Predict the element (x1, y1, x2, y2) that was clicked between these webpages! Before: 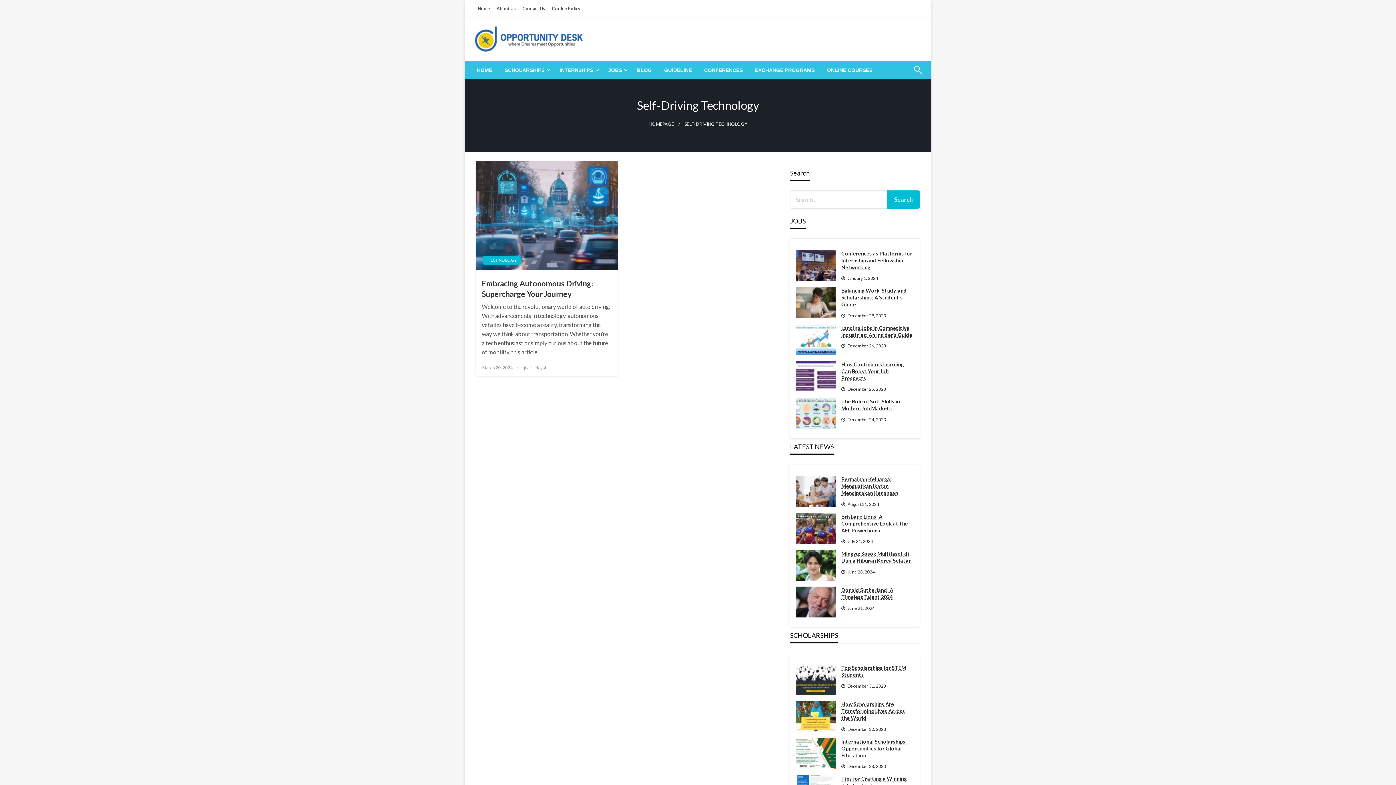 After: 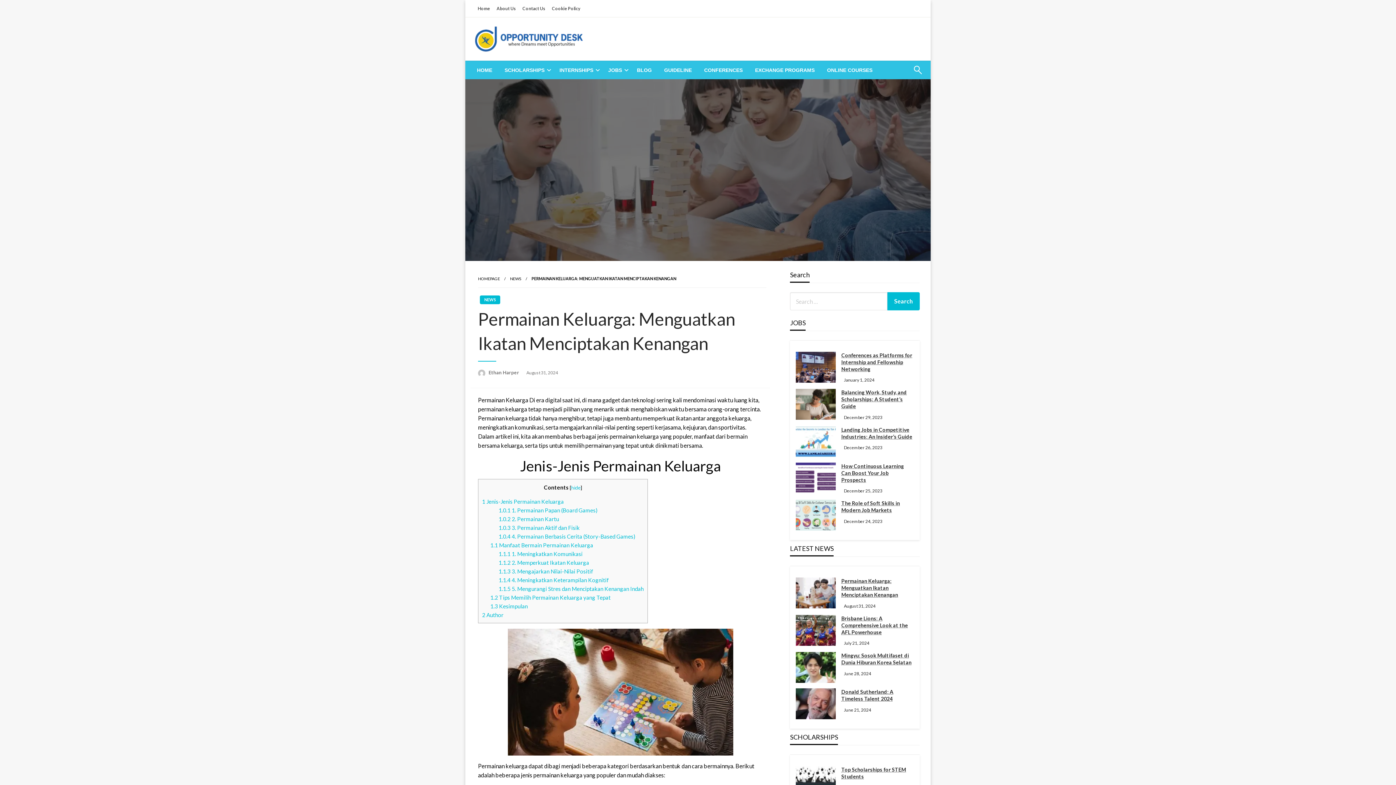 Action: label: Permainan Keluarga: Menguatkan Ikatan Menciptakan Kenangan bbox: (841, 476, 914, 496)